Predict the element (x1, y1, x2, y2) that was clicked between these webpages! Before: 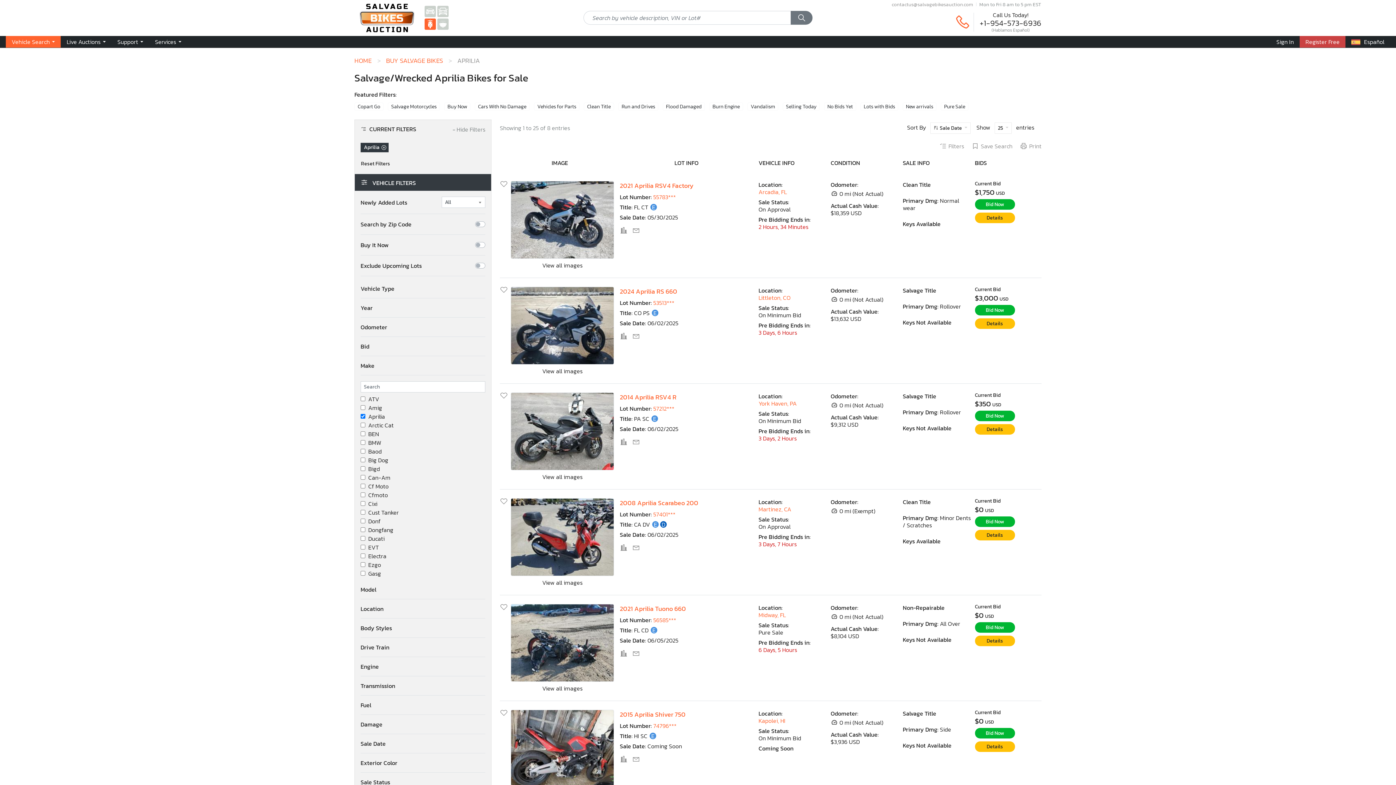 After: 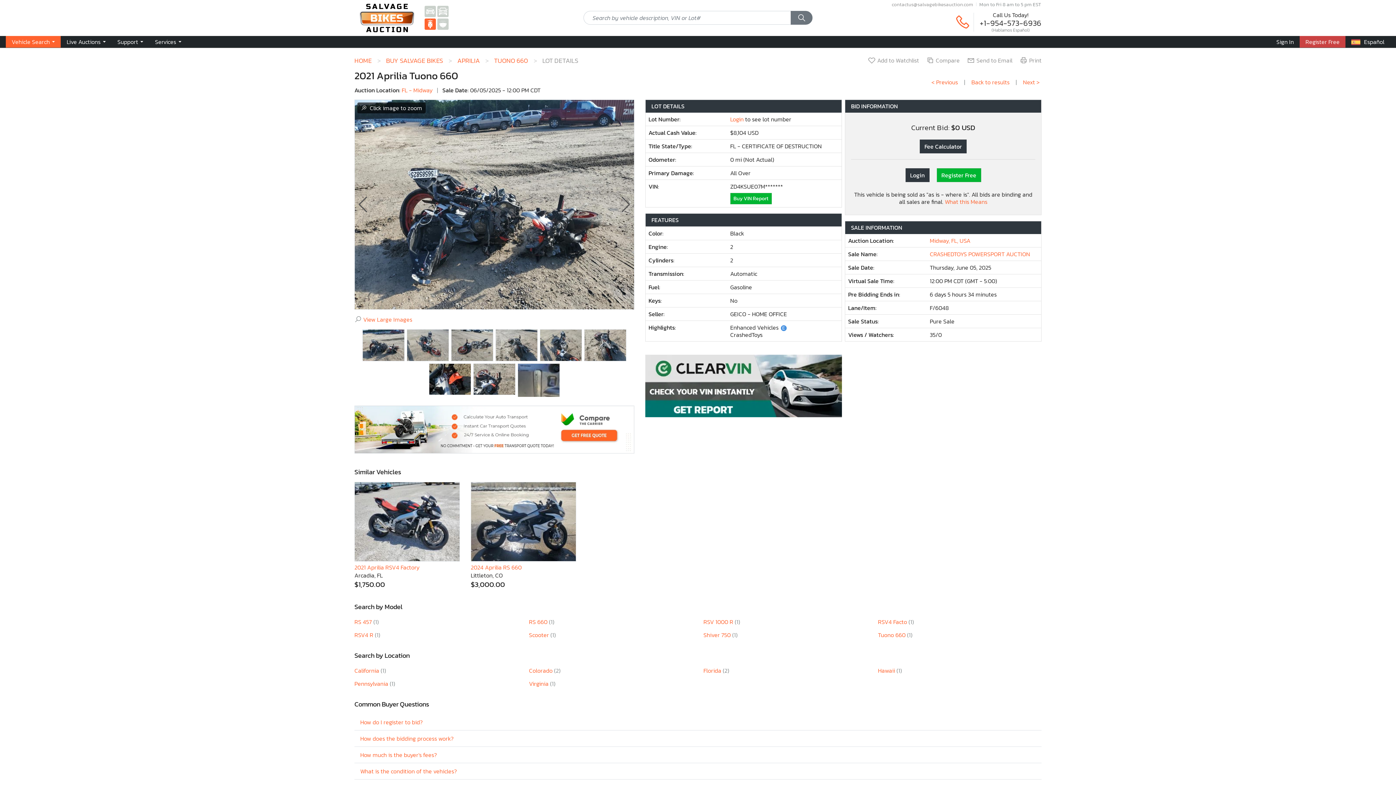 Action: bbox: (653, 615, 676, 624) label: 56585***